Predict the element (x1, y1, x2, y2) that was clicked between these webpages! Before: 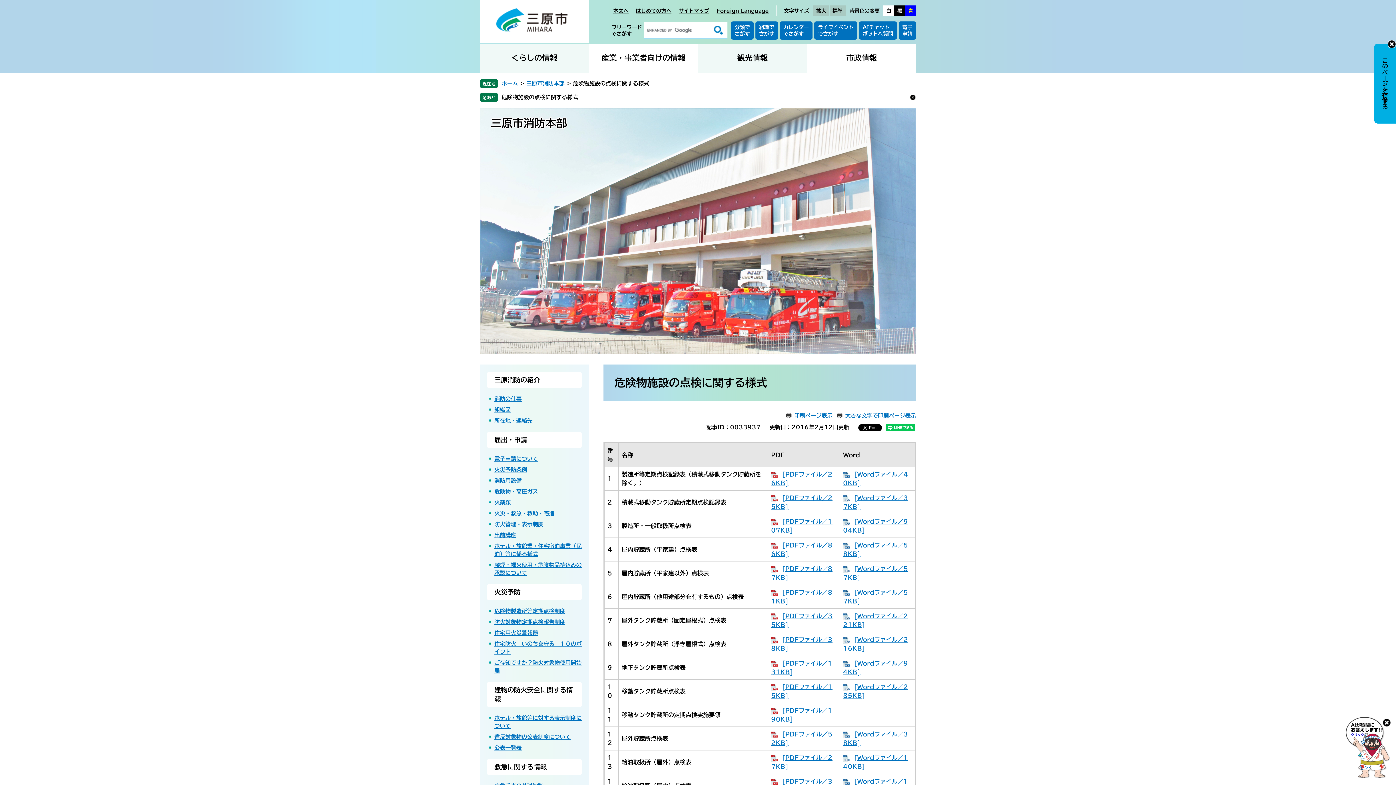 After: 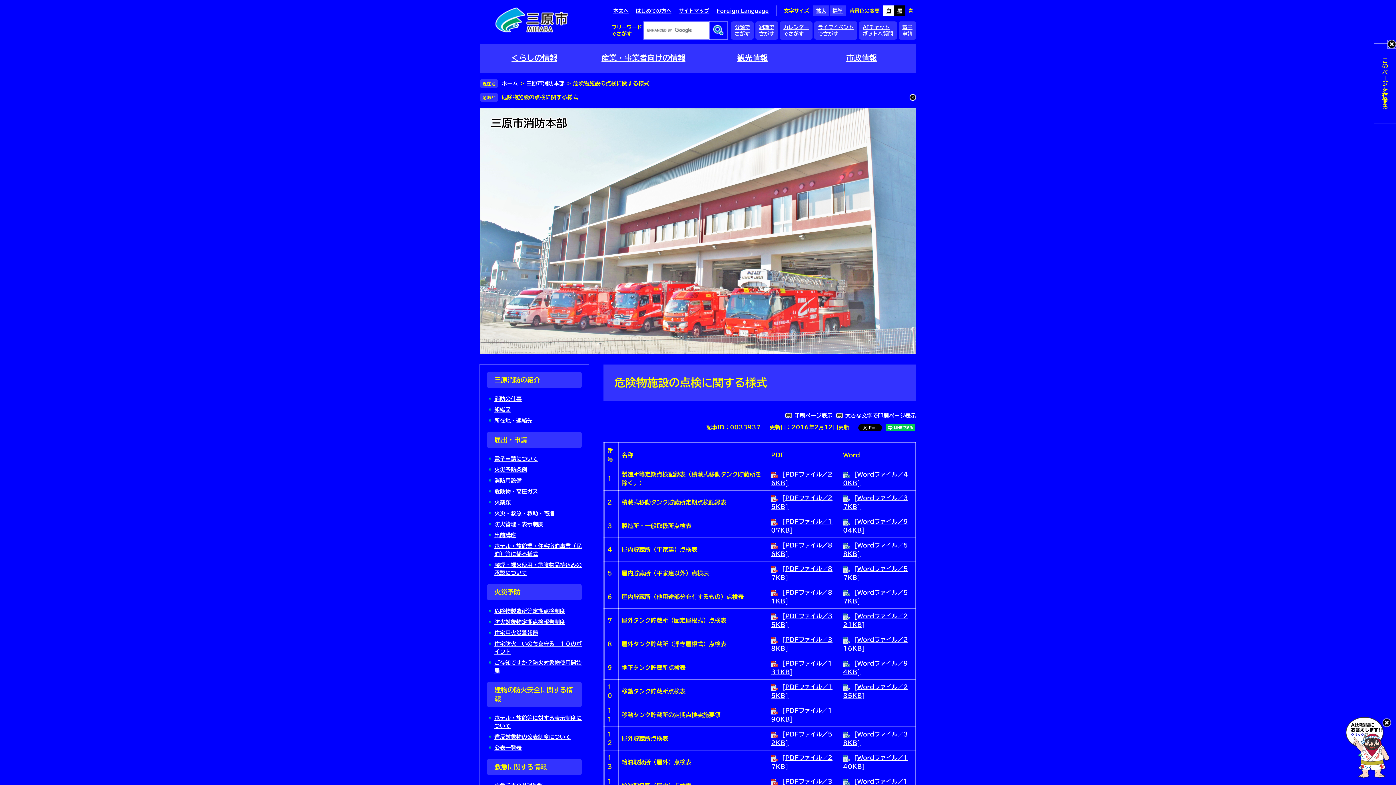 Action: label: 青 bbox: (905, 5, 916, 16)